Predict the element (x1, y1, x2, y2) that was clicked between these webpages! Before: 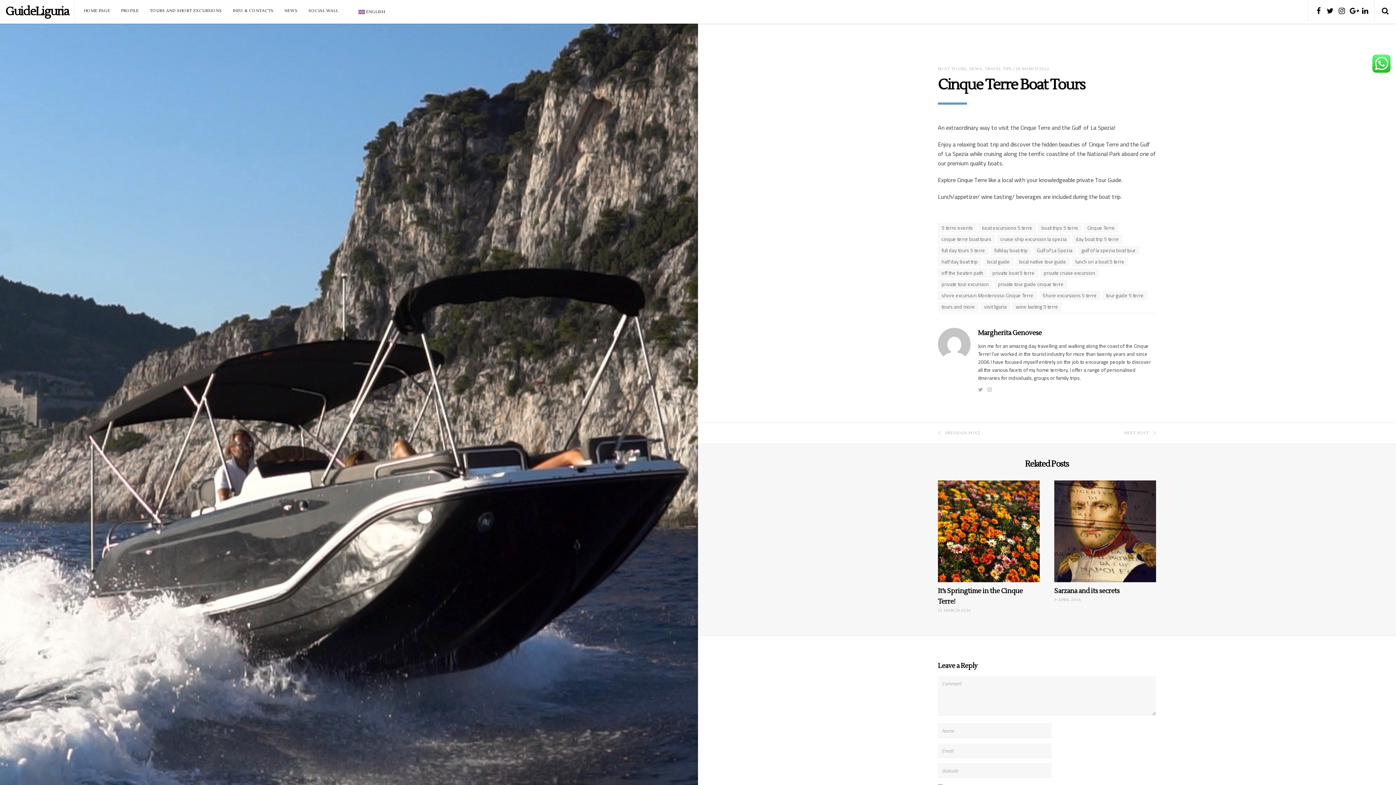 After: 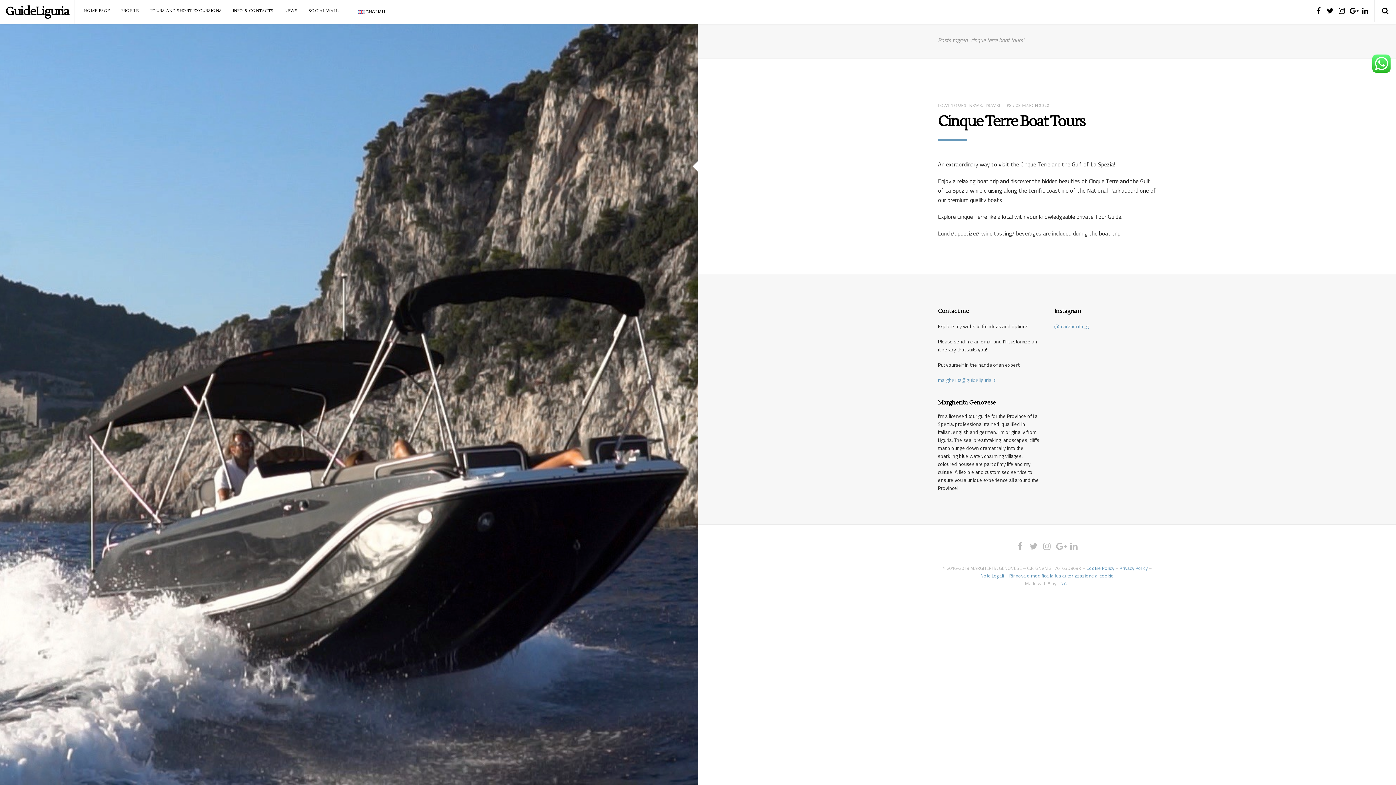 Action: bbox: (938, 234, 995, 244) label: cinque terre boat tours